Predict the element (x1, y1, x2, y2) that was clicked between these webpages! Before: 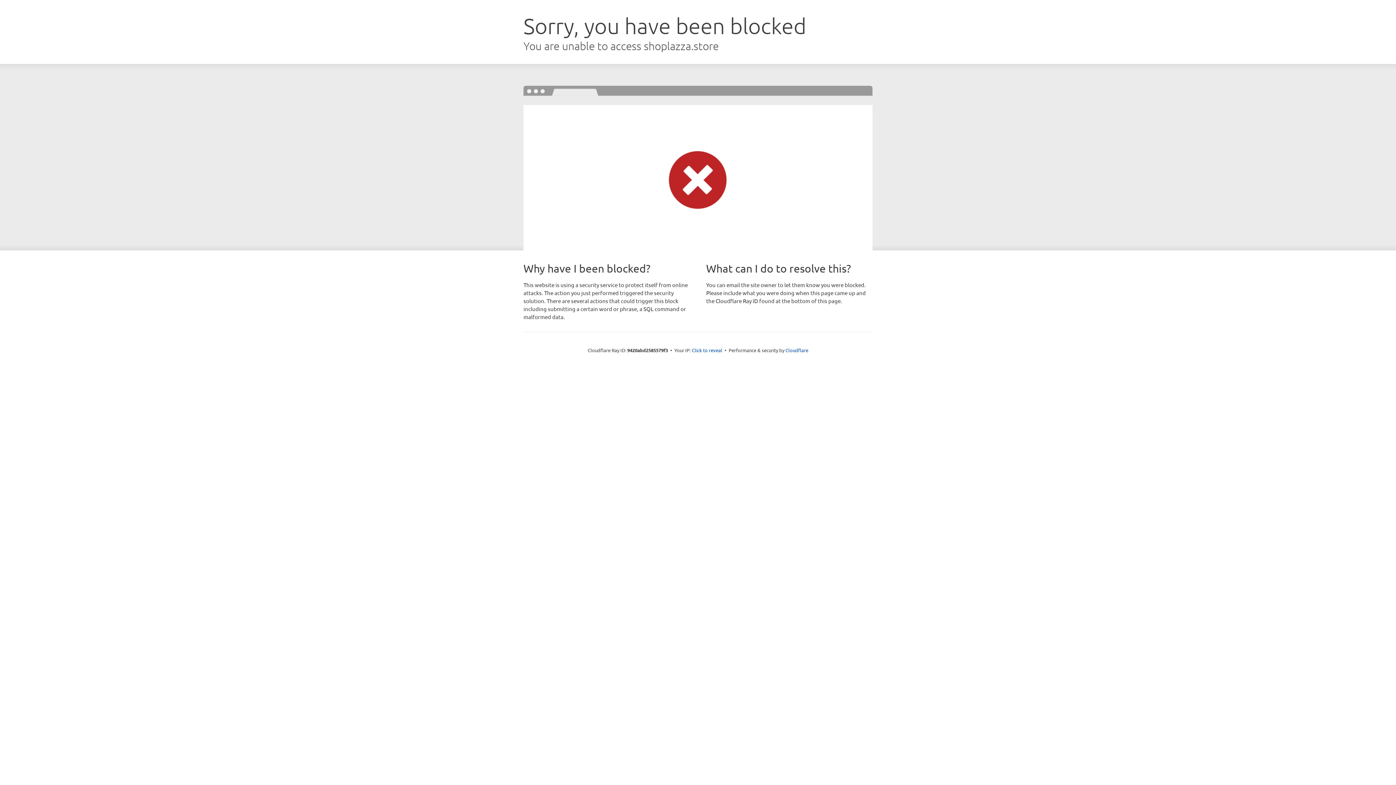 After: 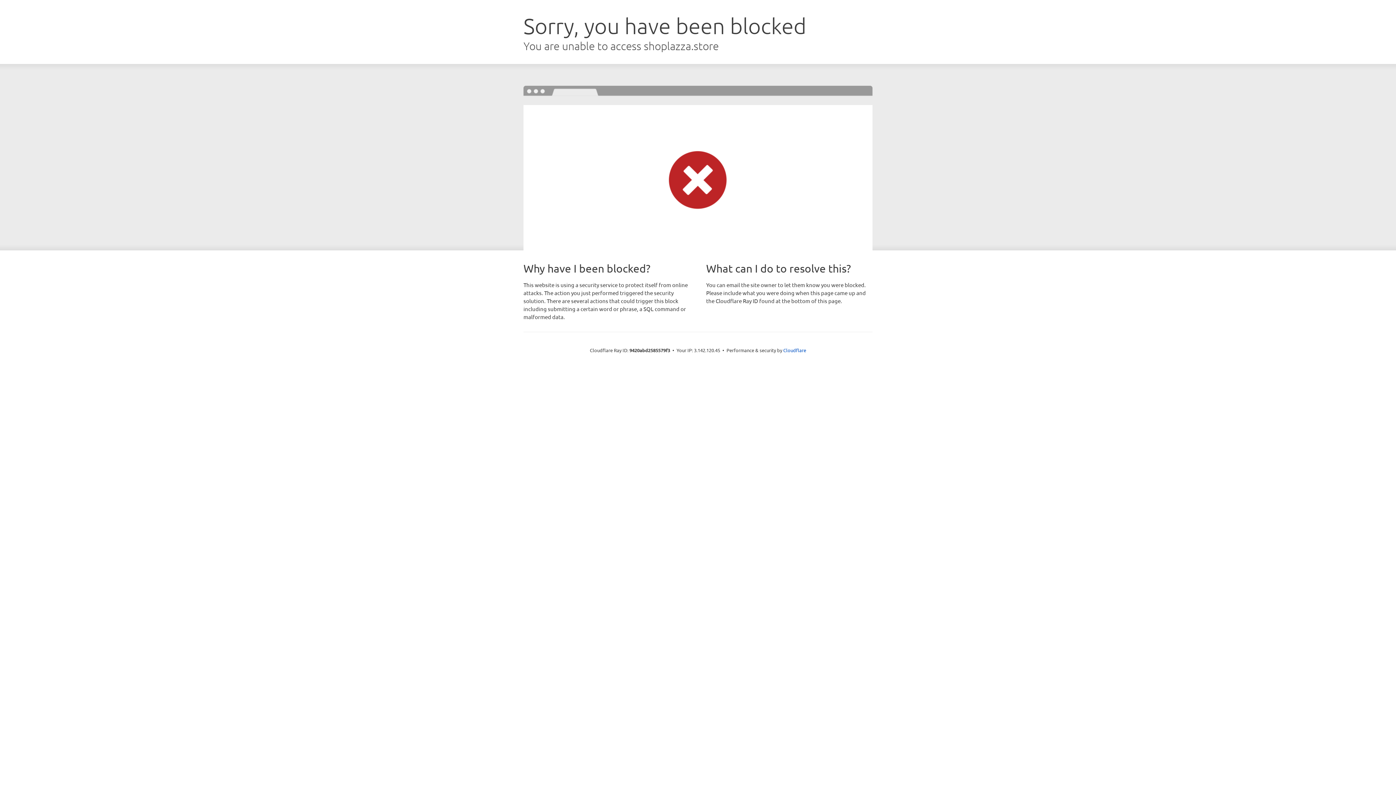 Action: bbox: (692, 346, 722, 353) label: Click to reveal